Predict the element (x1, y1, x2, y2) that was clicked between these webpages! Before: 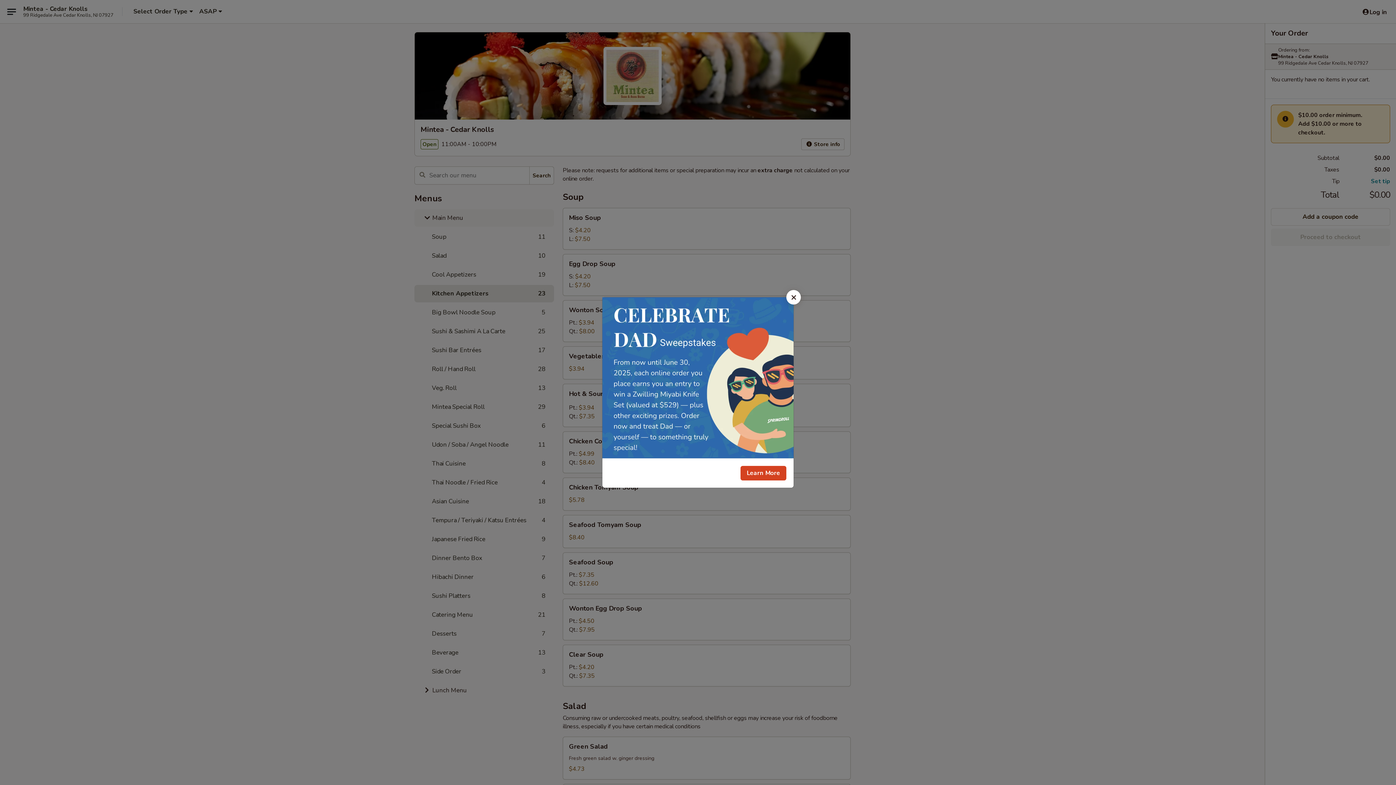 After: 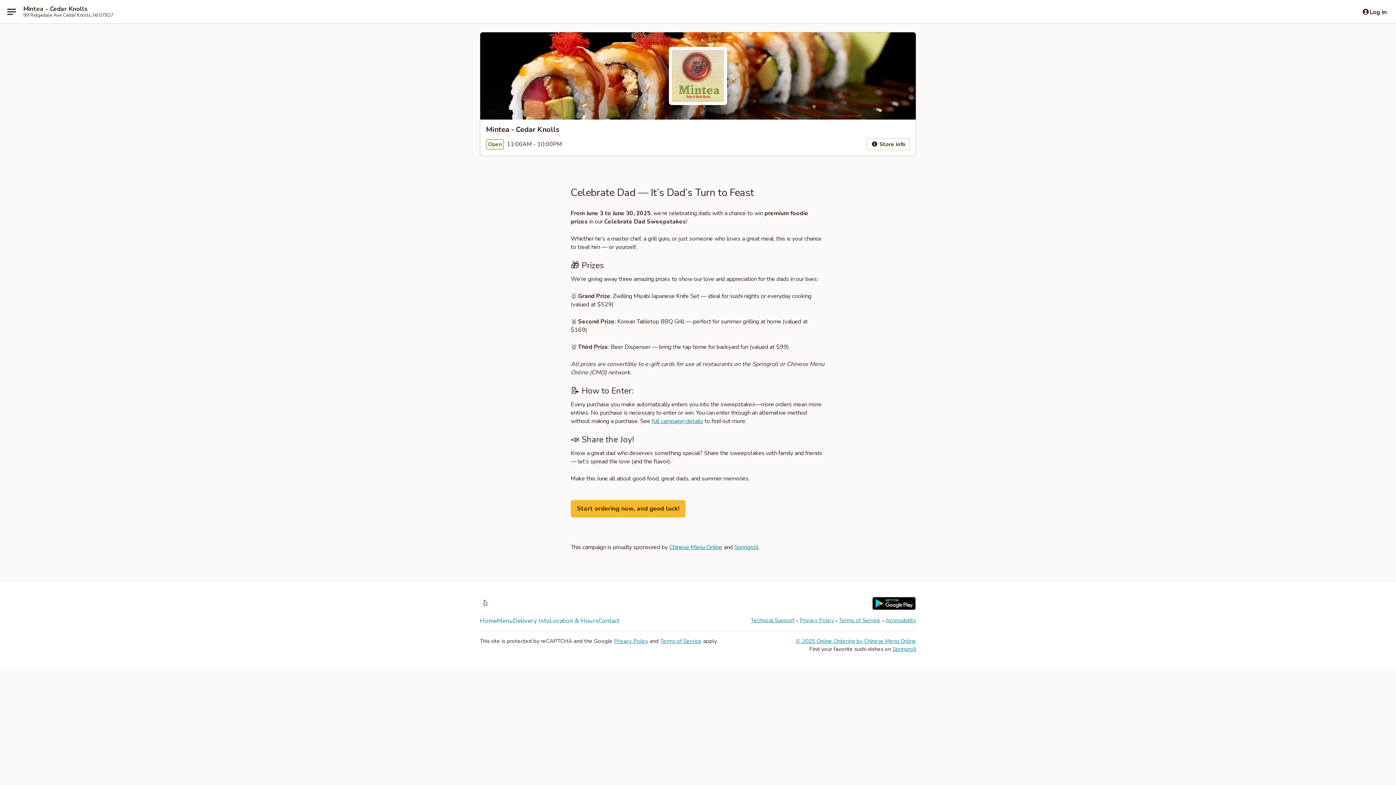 Action: label: Learn More bbox: (740, 466, 786, 480)